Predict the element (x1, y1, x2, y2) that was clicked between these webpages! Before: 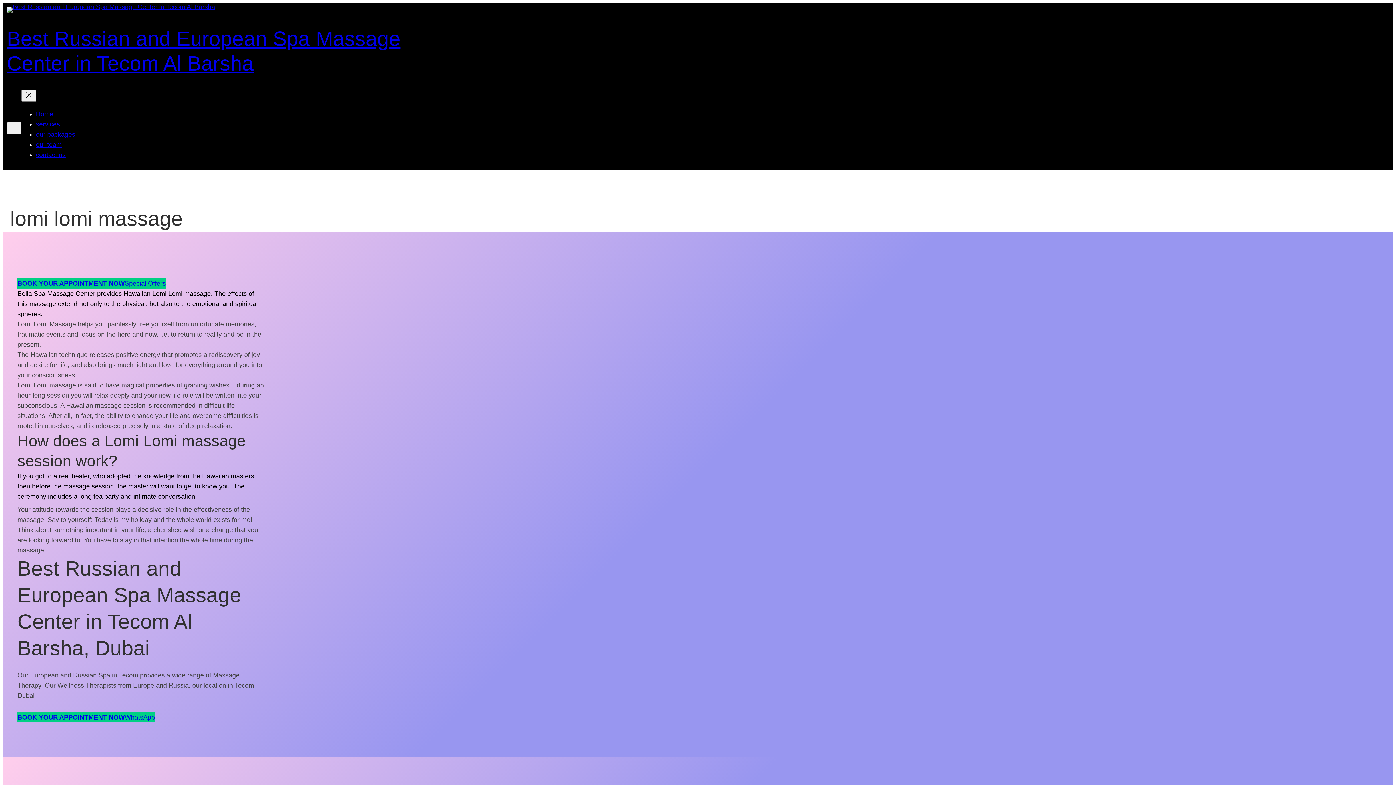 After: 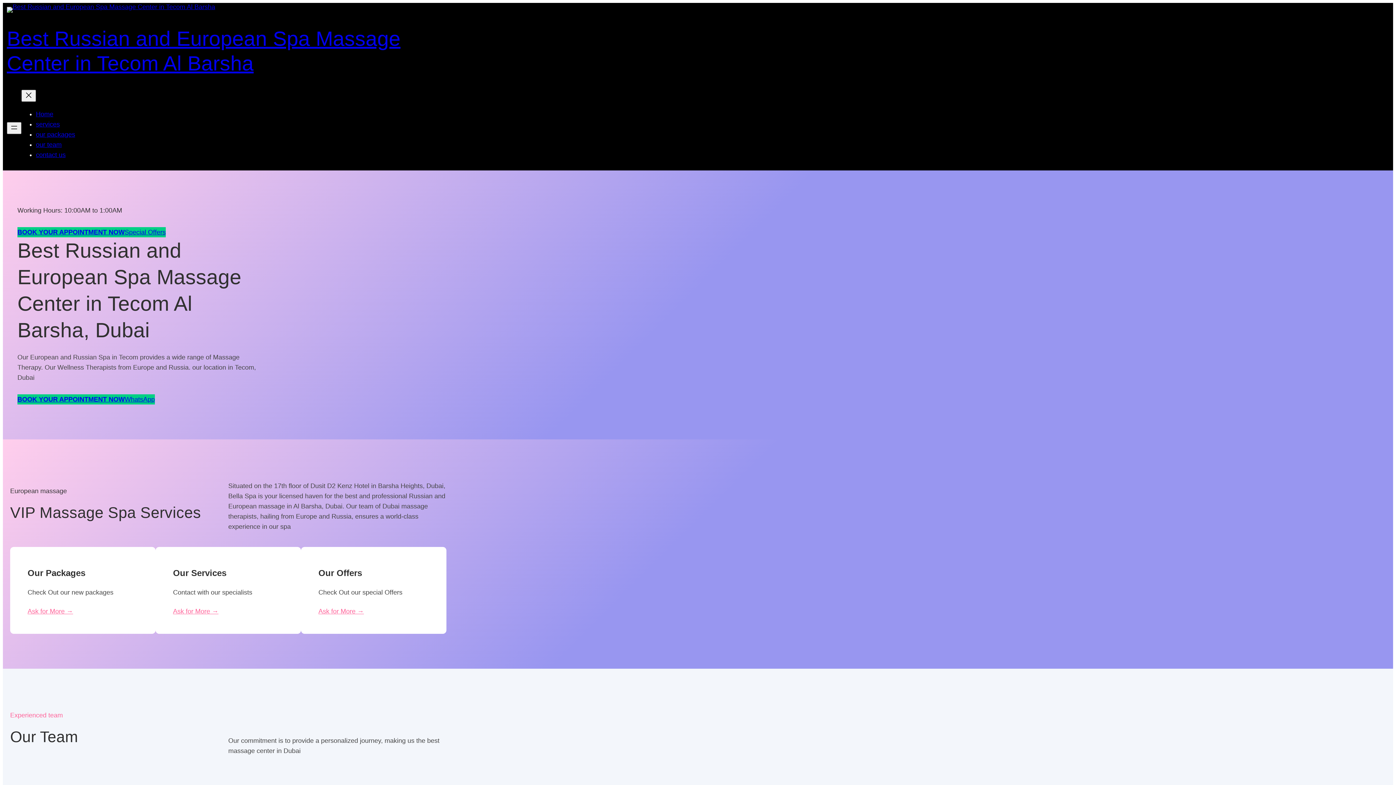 Action: bbox: (35, 110, 53, 117) label: Home